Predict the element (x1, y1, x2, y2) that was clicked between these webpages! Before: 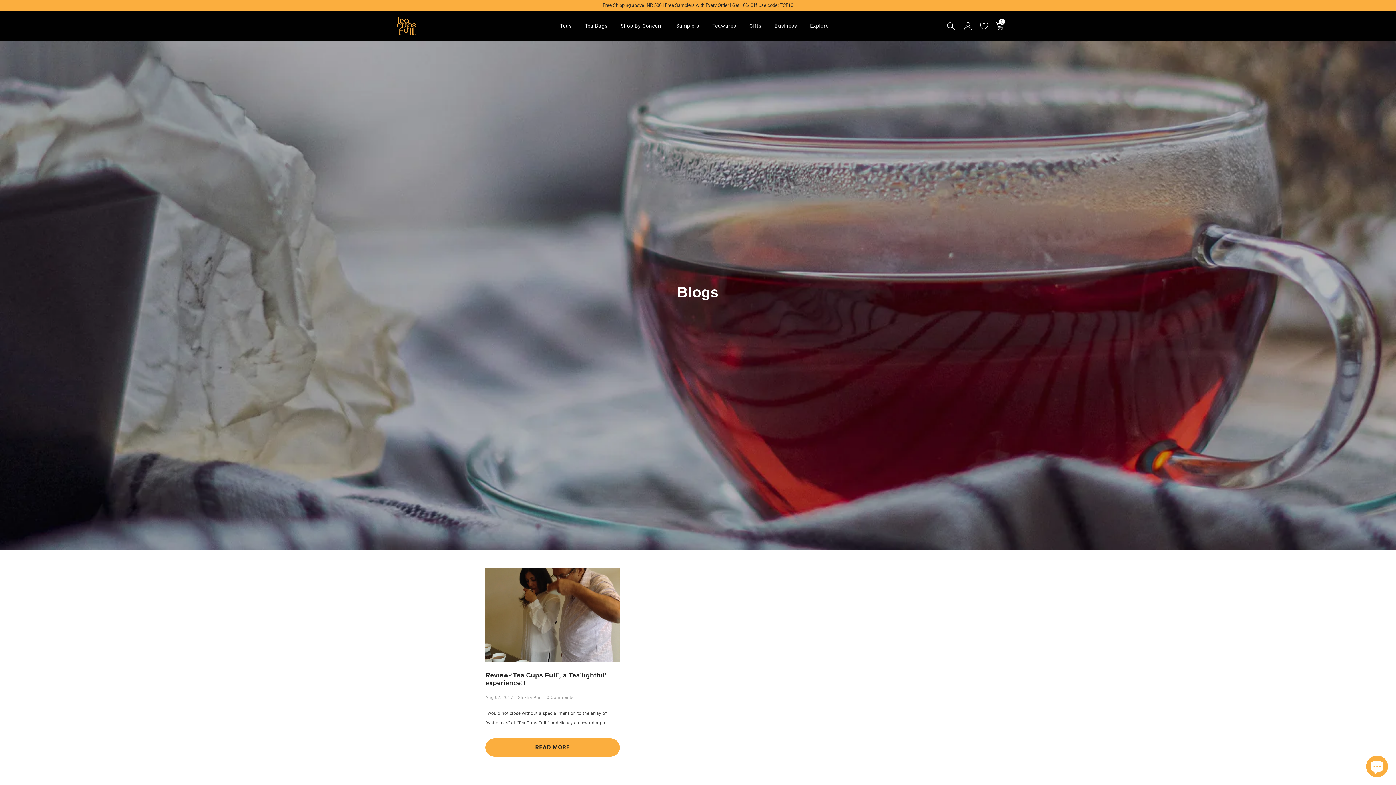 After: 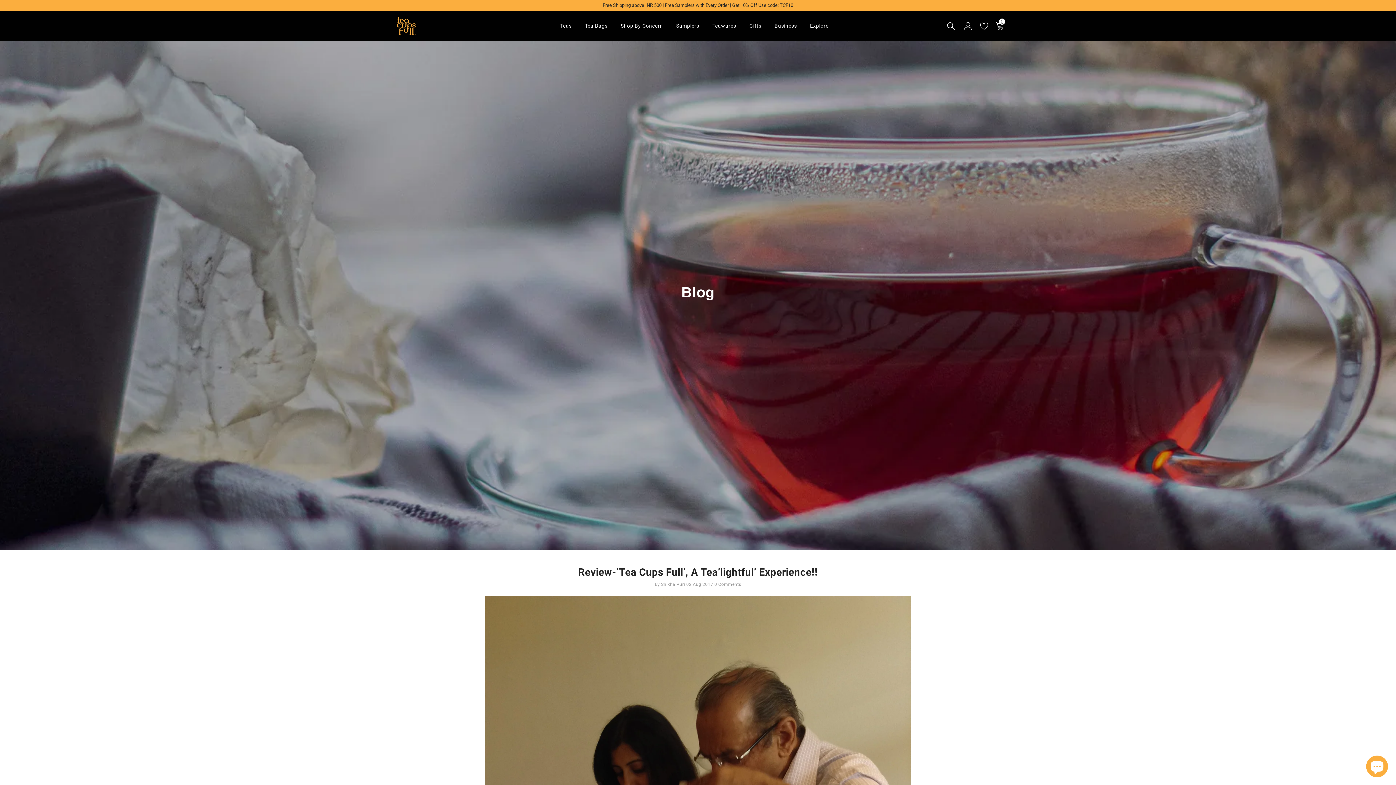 Action: bbox: (485, 672, 620, 687) label: Review-‘Tea Cups Full’, a Tea’lightful’ experience!!